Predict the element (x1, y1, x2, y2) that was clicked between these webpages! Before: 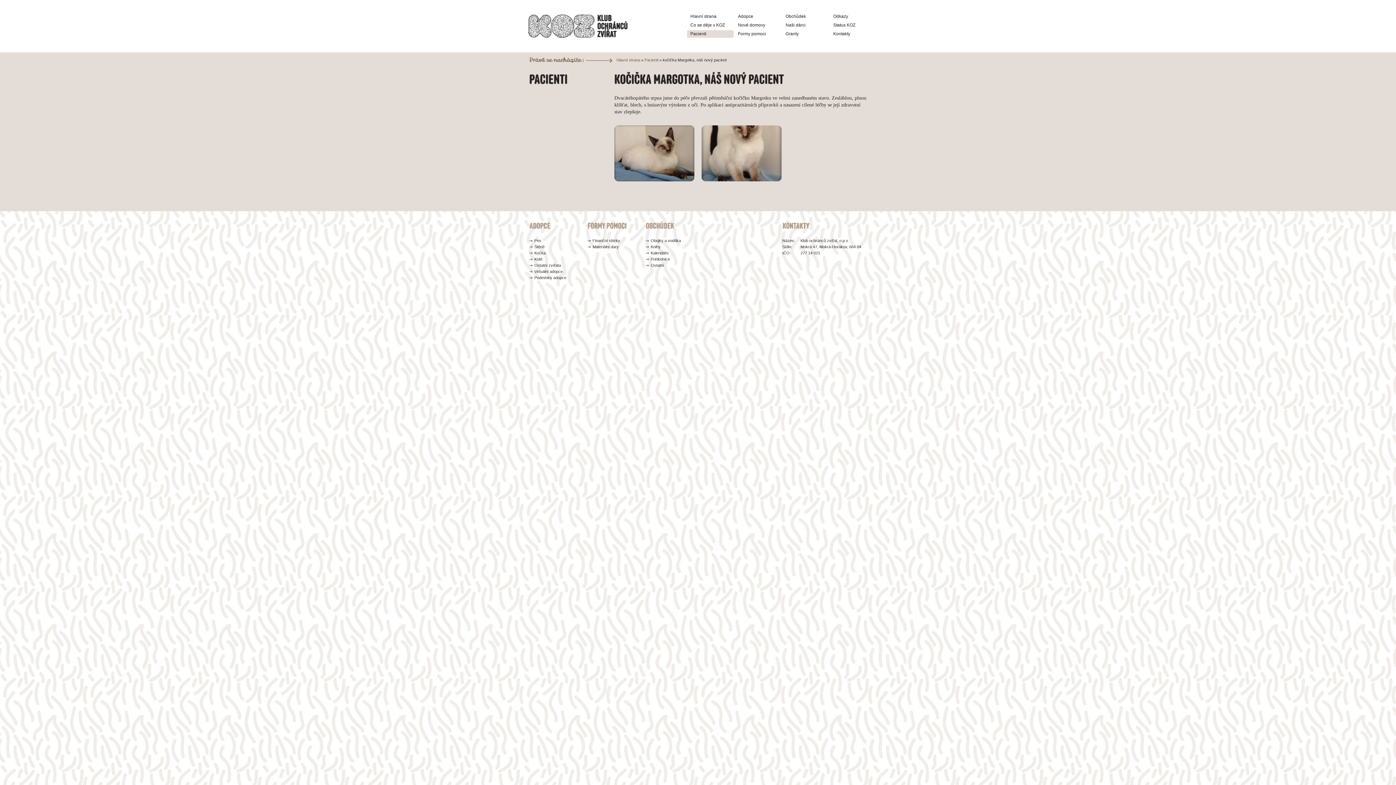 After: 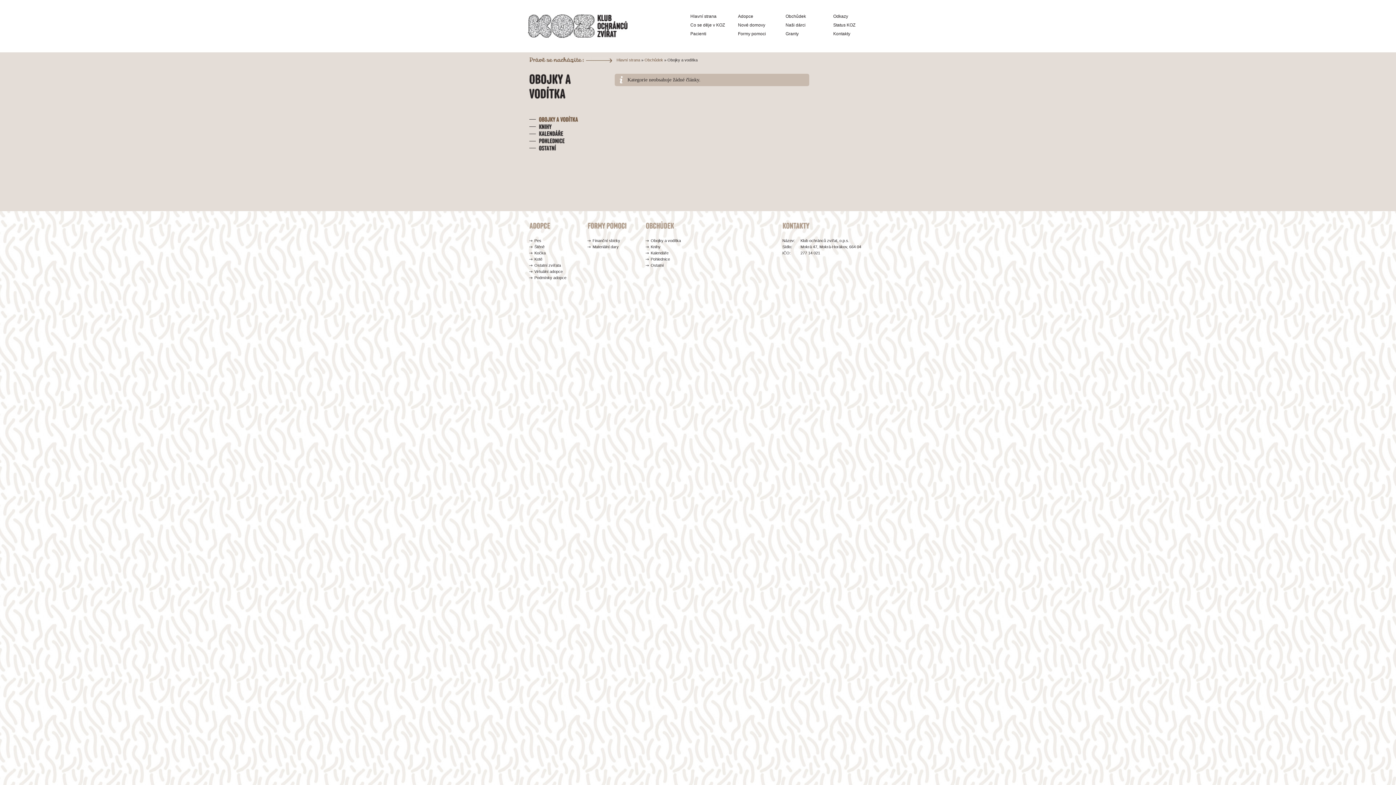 Action: label: Obojky a vodítka bbox: (650, 238, 681, 243)